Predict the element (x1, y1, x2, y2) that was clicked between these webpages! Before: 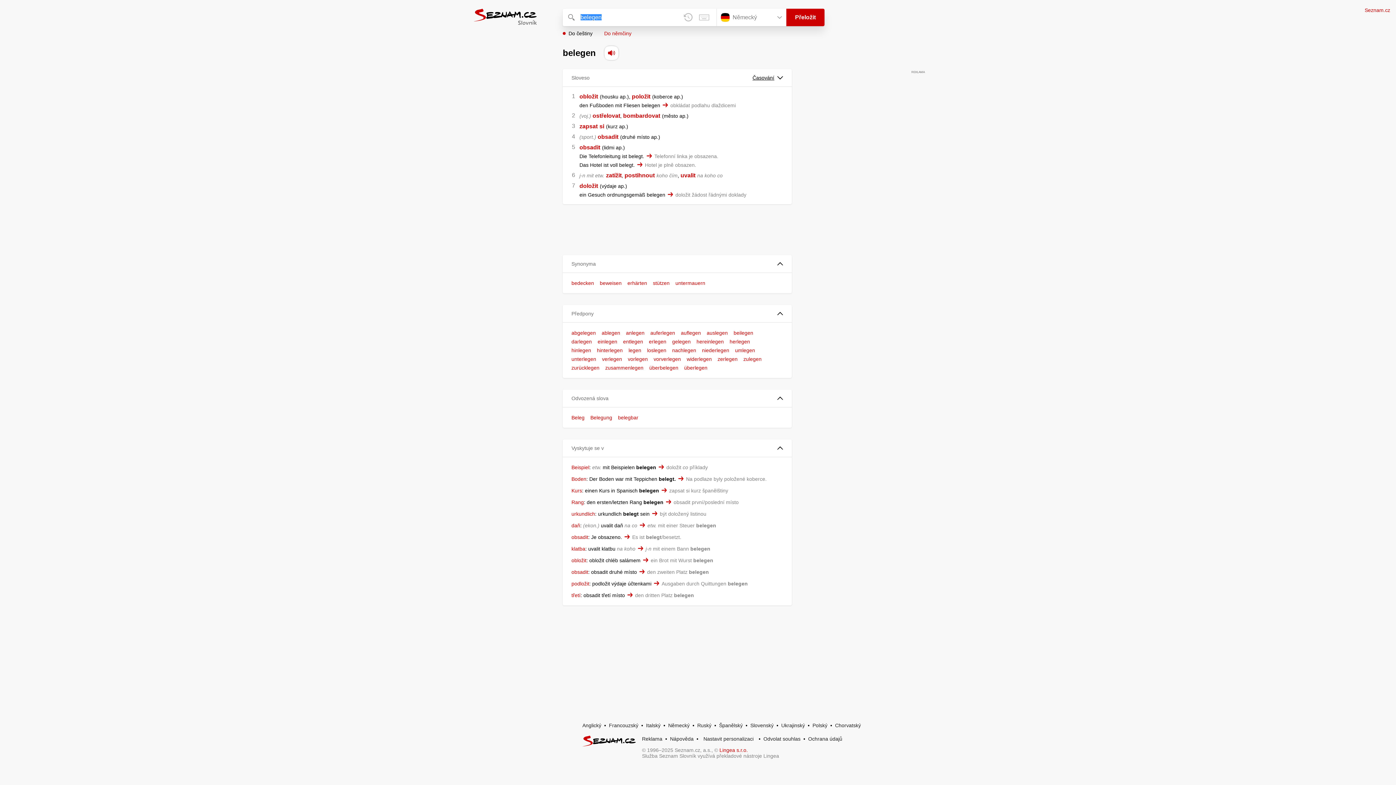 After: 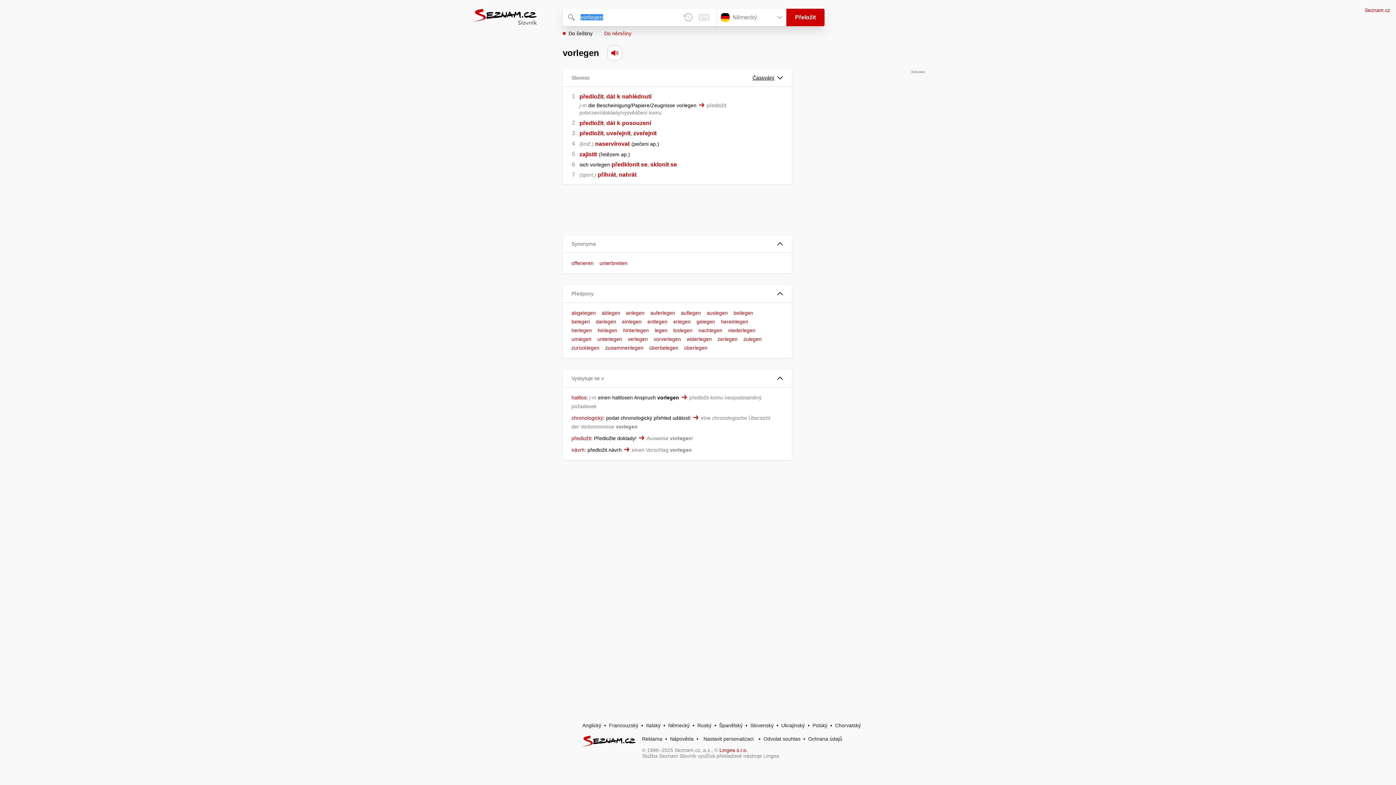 Action: label: vorlegen bbox: (628, 356, 648, 362)